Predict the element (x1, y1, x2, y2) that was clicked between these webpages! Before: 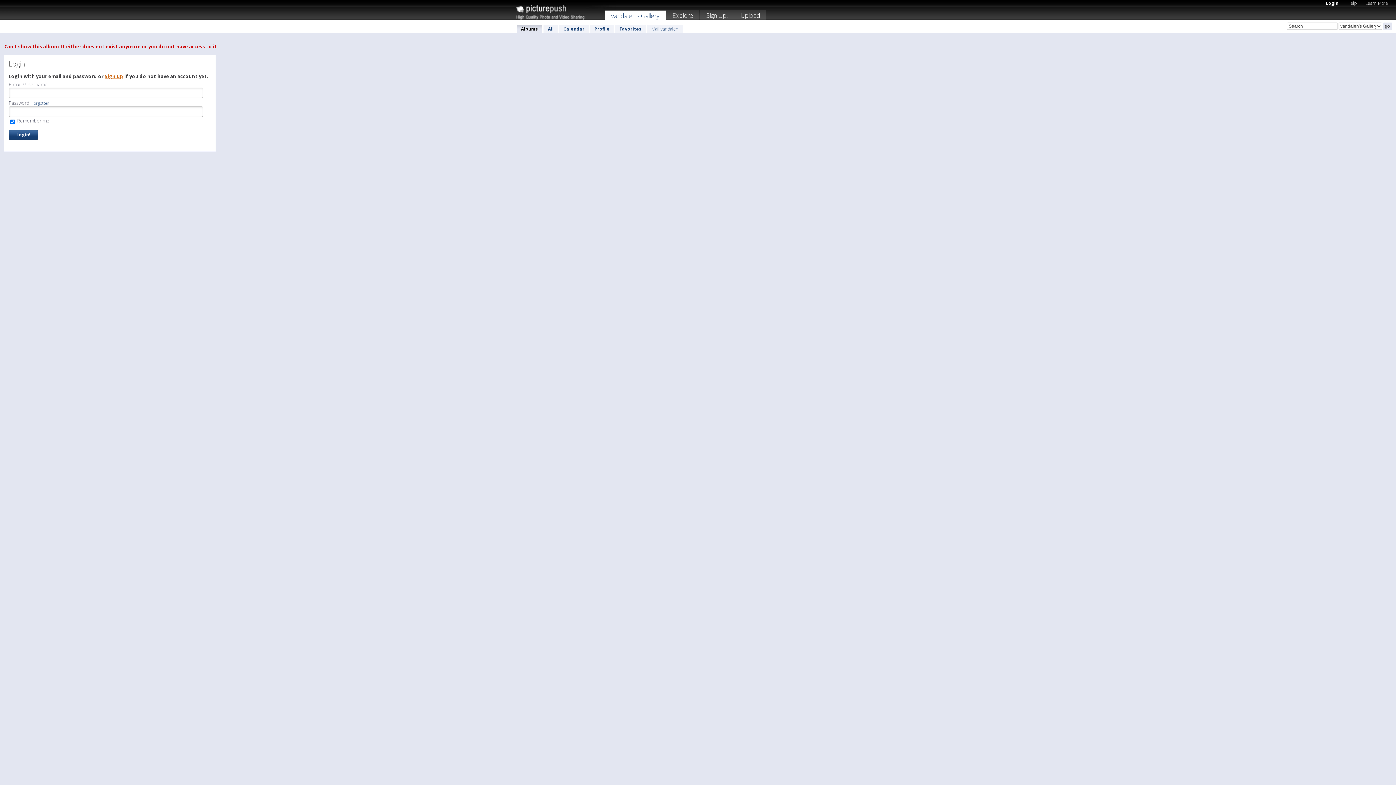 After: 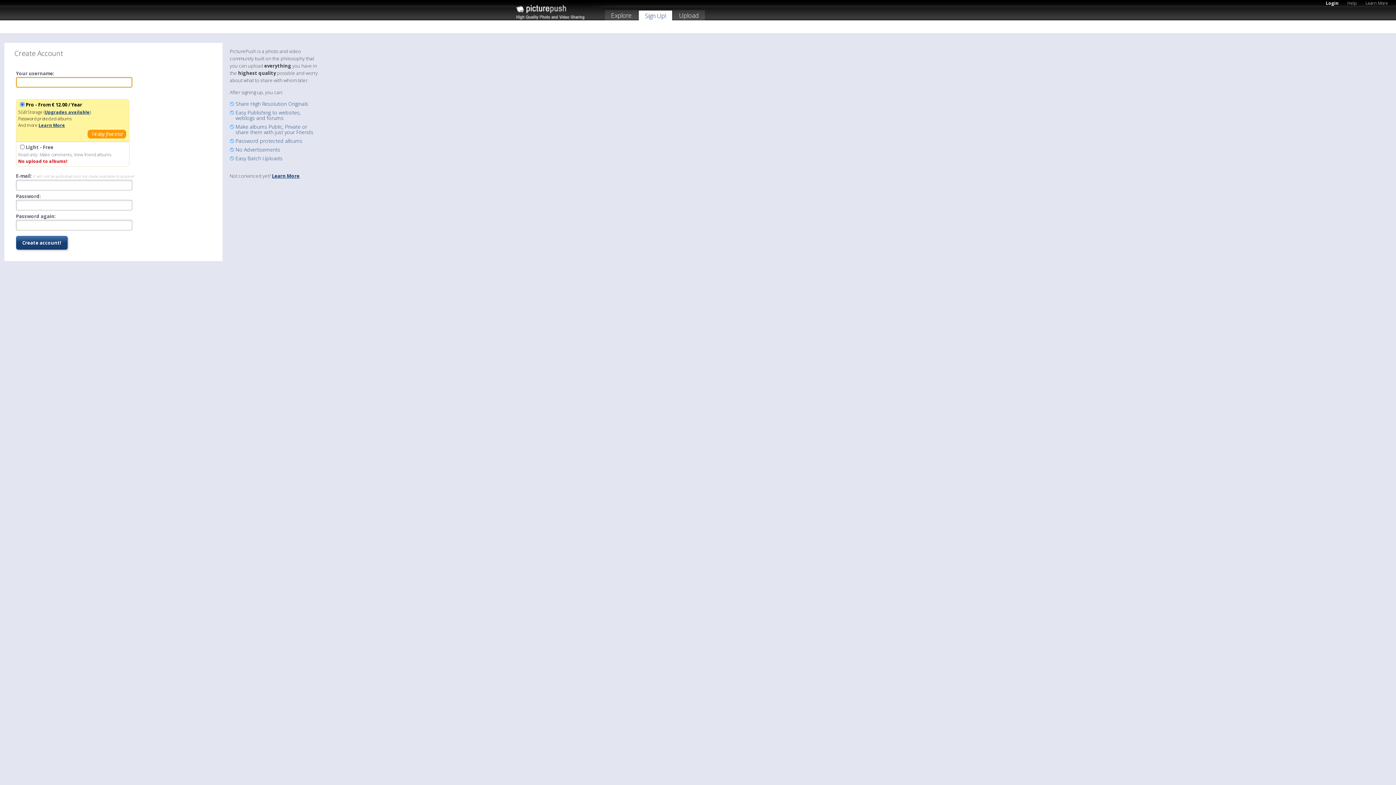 Action: bbox: (104, 73, 123, 79) label: Sign up